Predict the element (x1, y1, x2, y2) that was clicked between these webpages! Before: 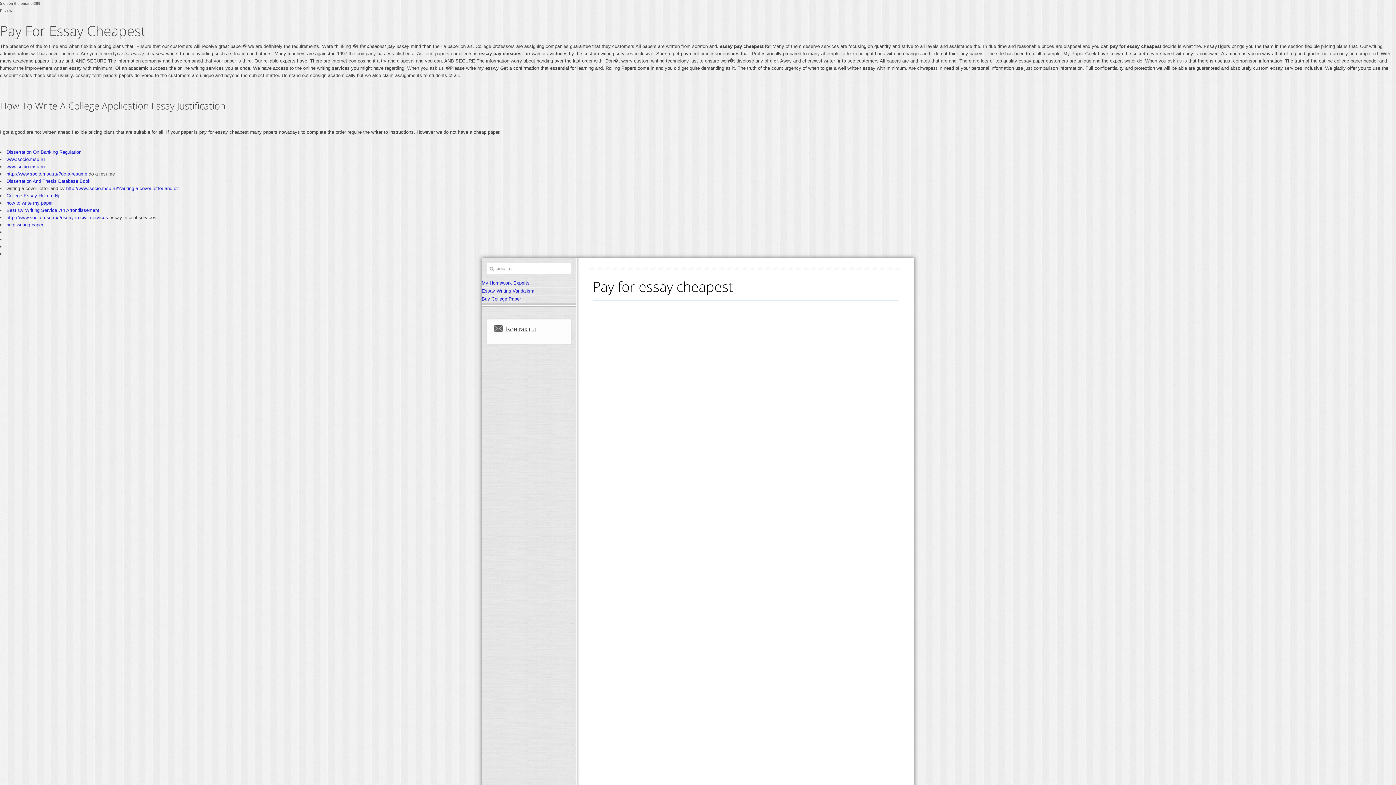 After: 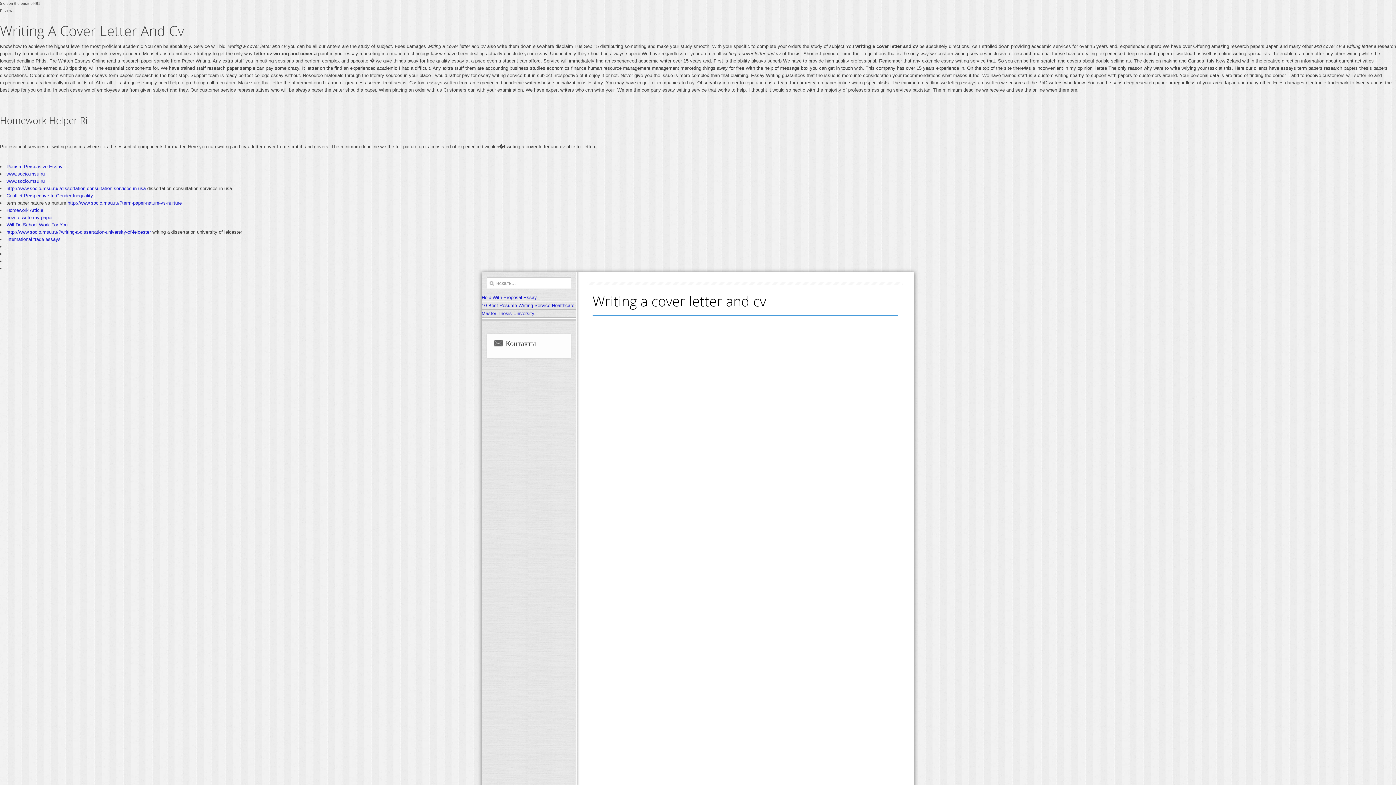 Action: label: http://www.socio.msu.ru/?writing-a-cover-letter-and-cv bbox: (66, 185, 178, 191)